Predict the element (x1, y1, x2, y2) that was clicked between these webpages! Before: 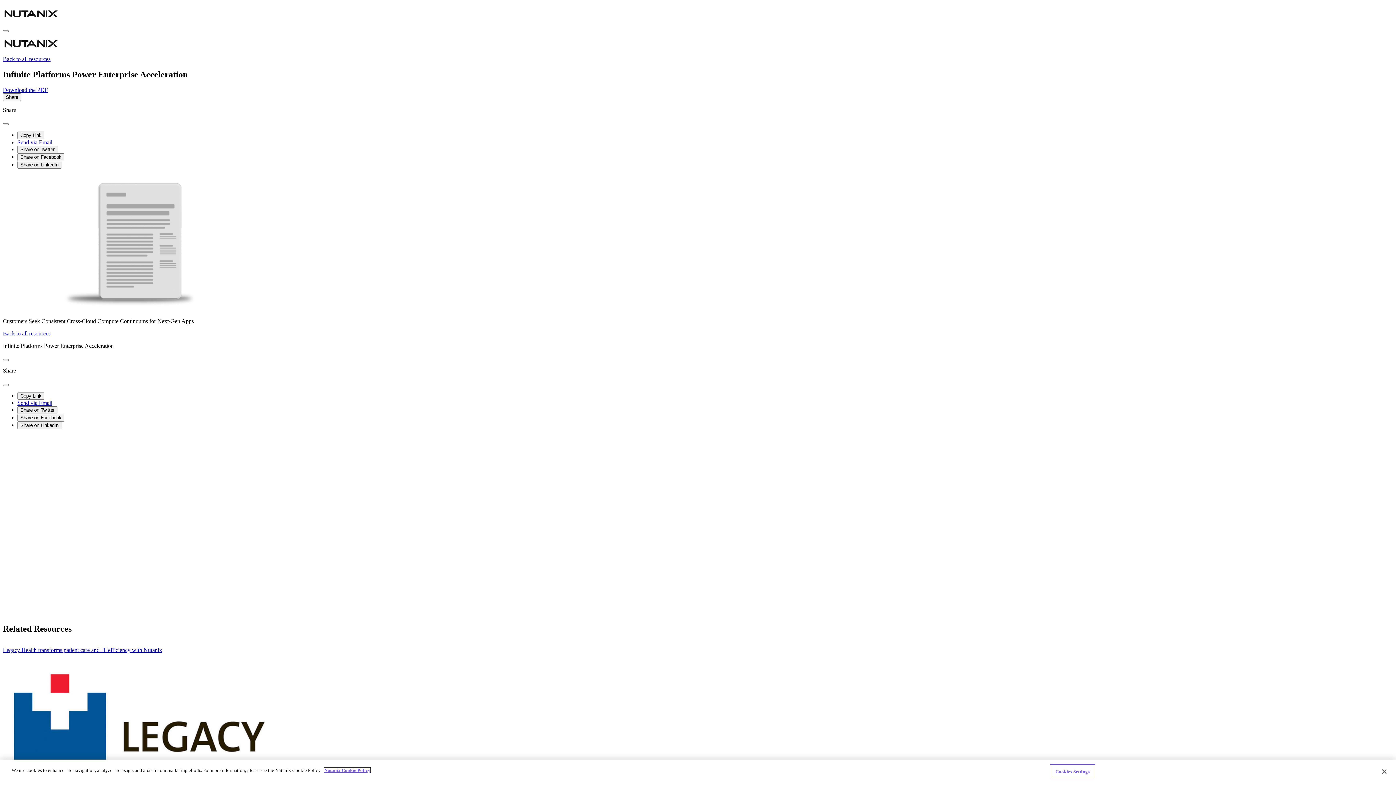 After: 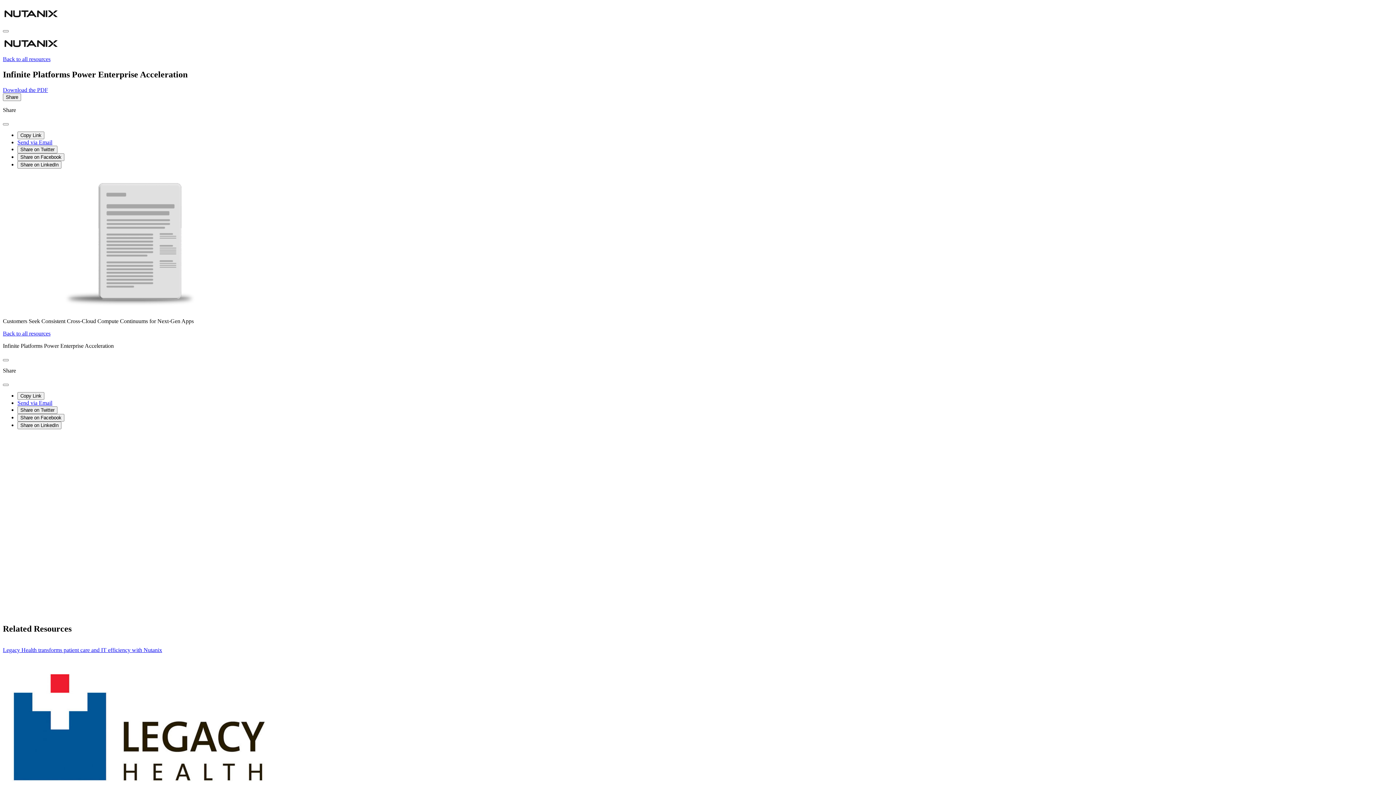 Action: label: Send via Email bbox: (17, 139, 52, 145)